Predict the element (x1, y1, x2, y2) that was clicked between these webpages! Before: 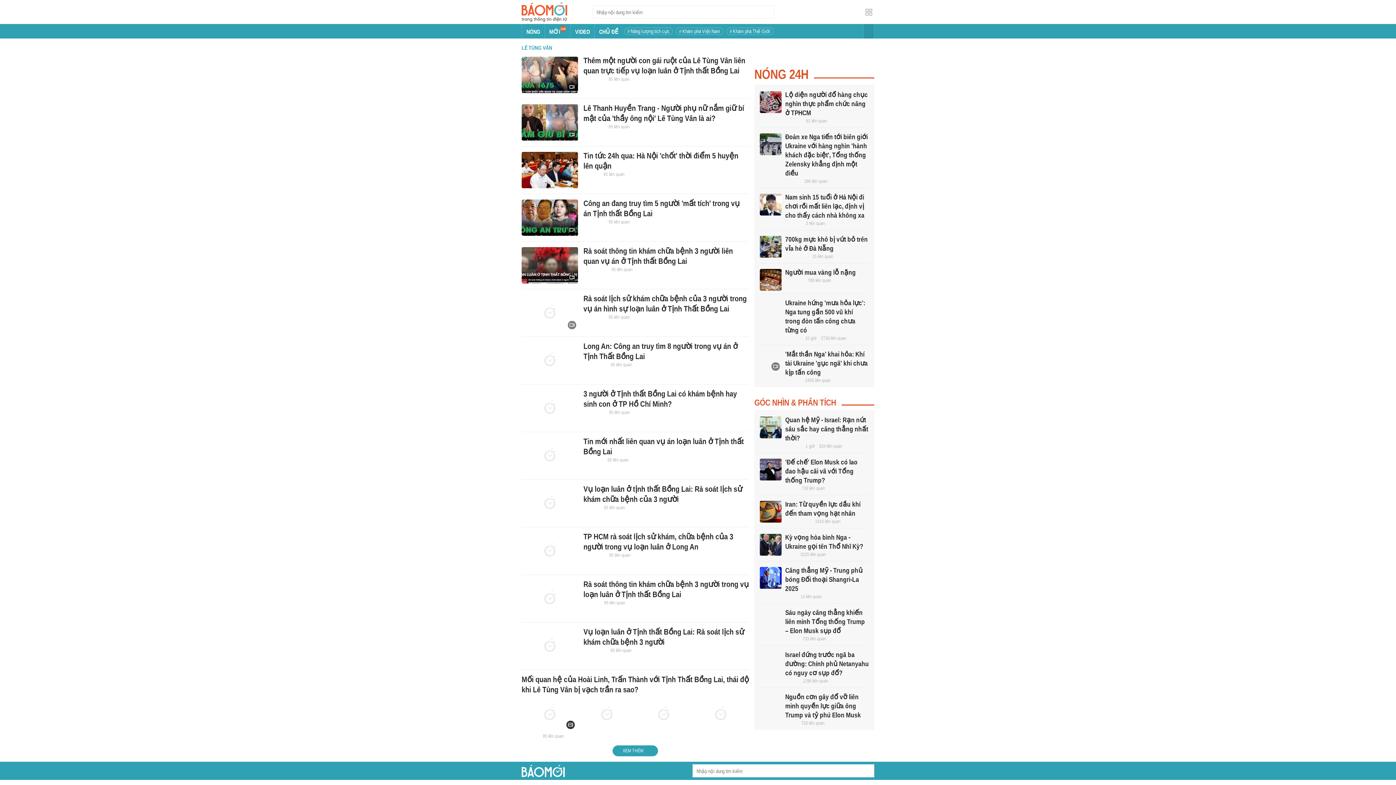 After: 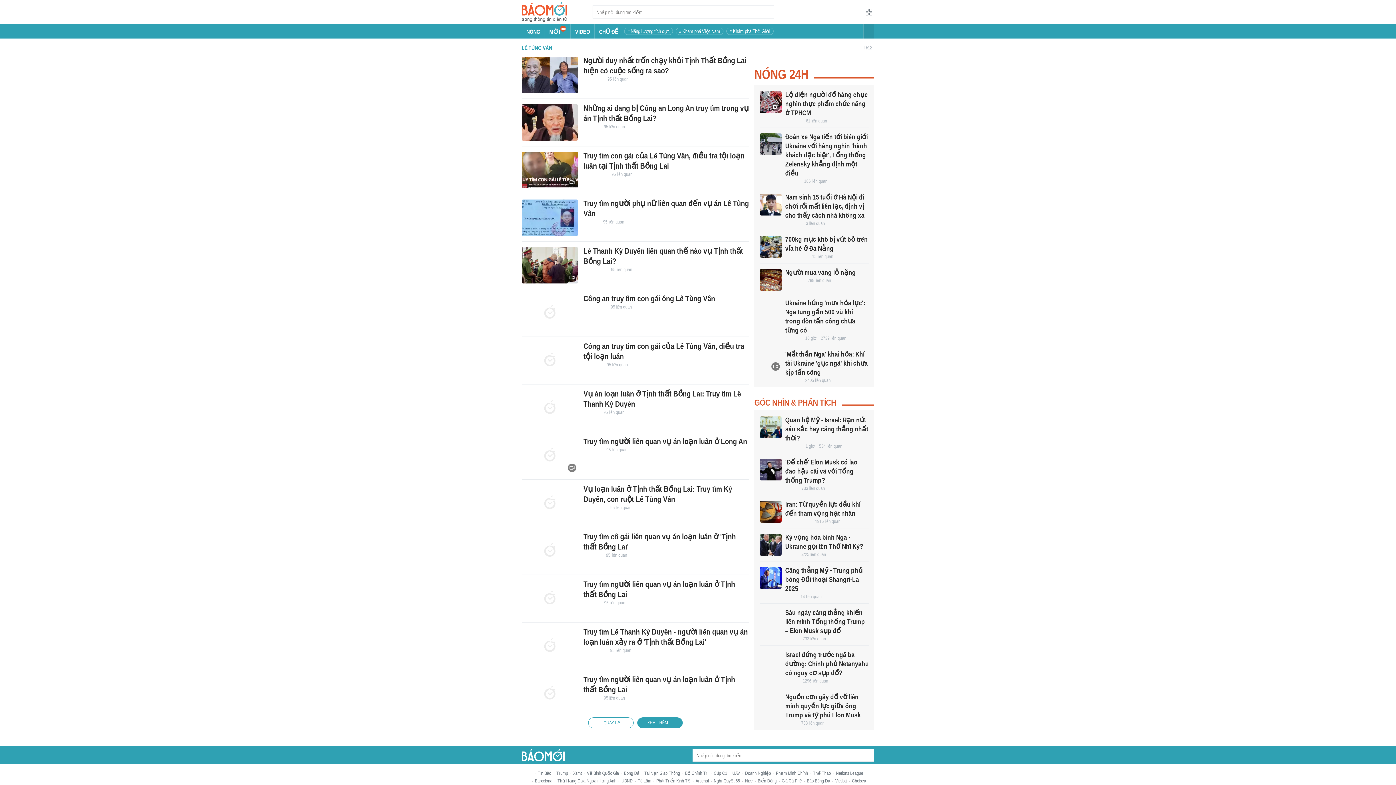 Action: label: XEM THÊM bbox: (610, 745, 660, 756)